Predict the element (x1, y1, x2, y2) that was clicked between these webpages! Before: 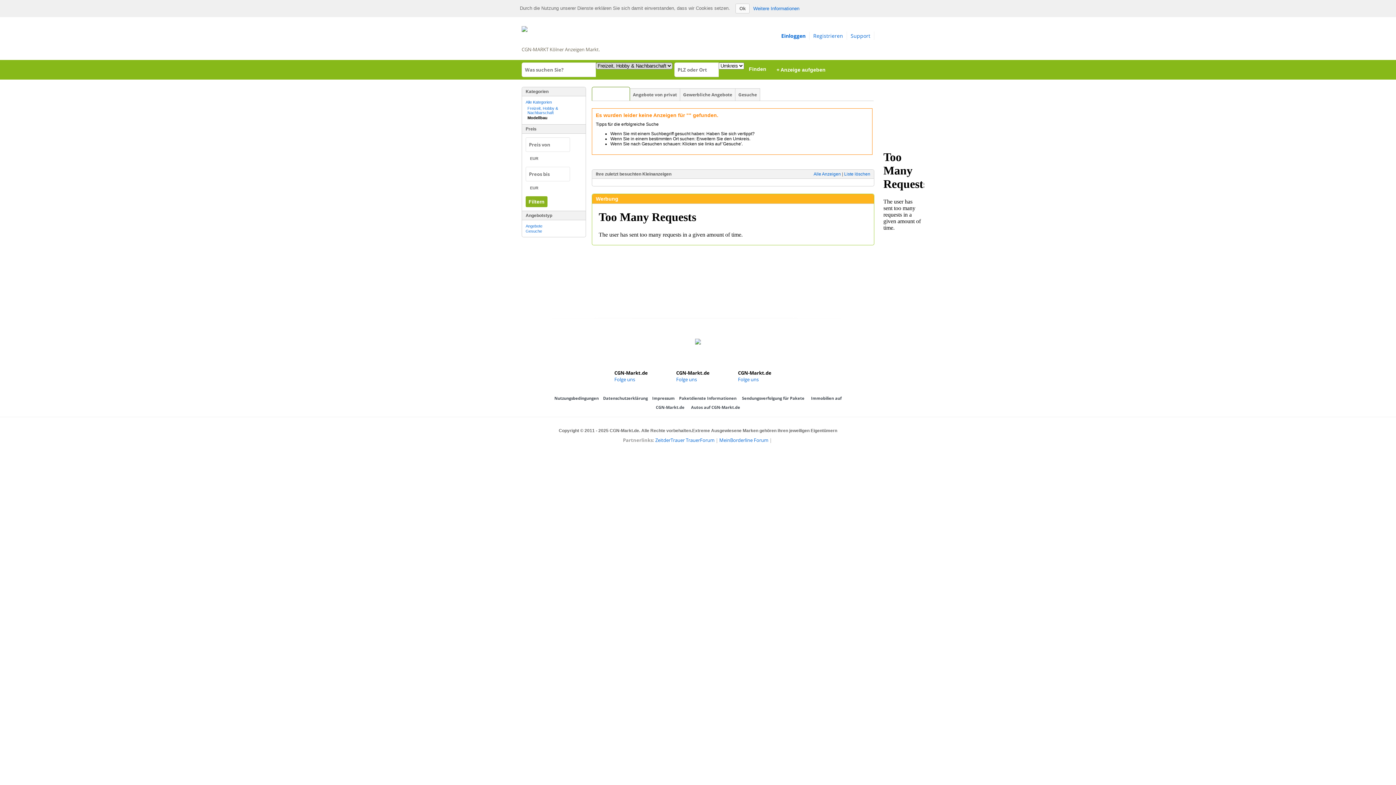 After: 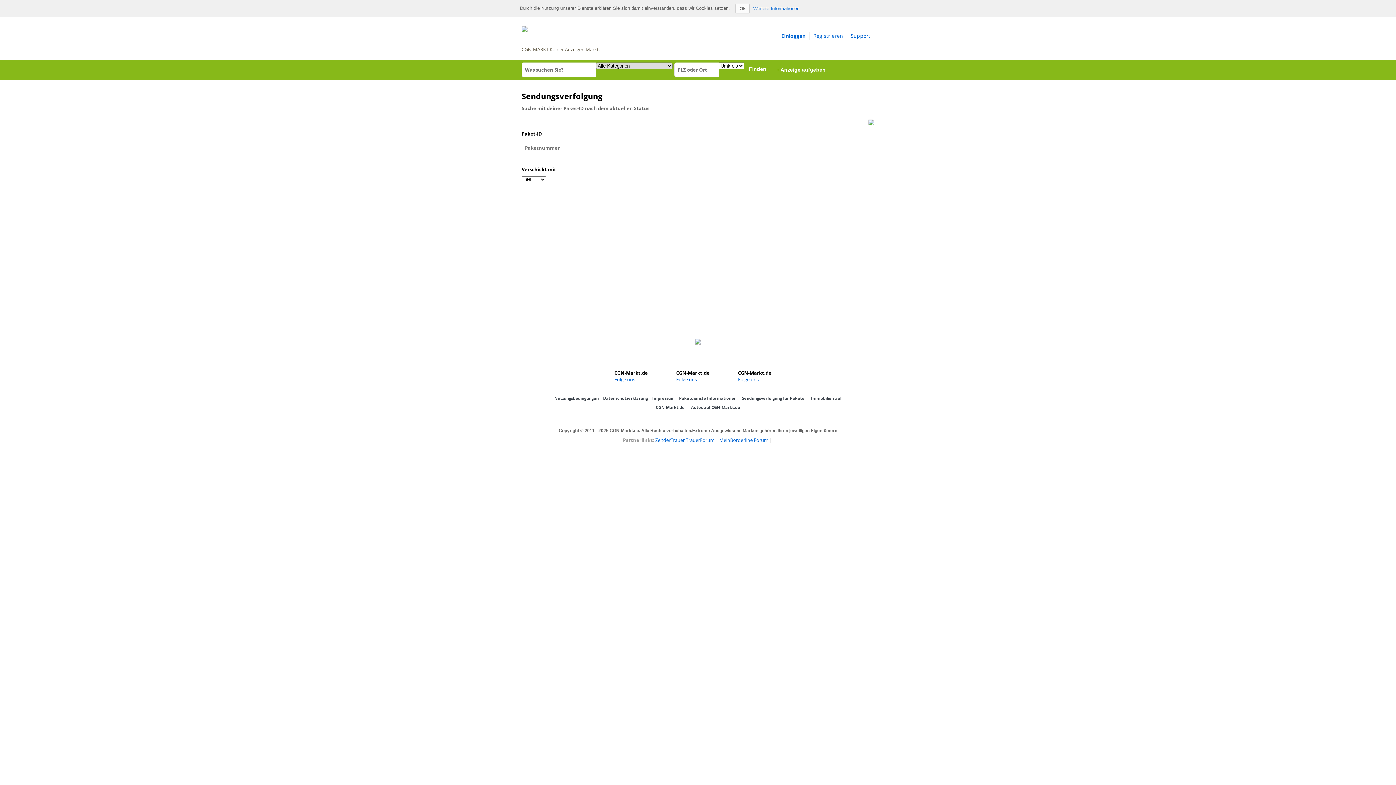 Action: bbox: (742, 395, 804, 401) label: Sendungsverfolgung für Pakete